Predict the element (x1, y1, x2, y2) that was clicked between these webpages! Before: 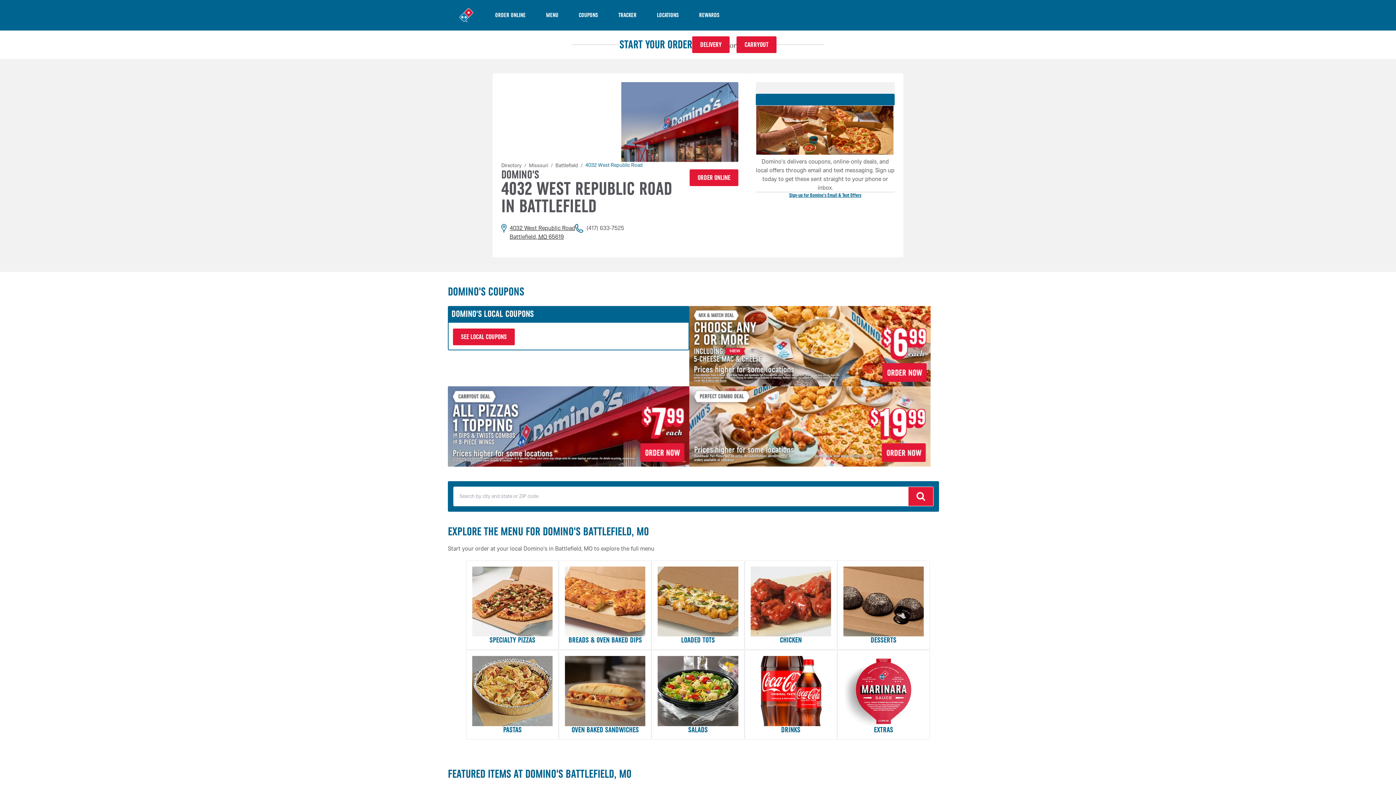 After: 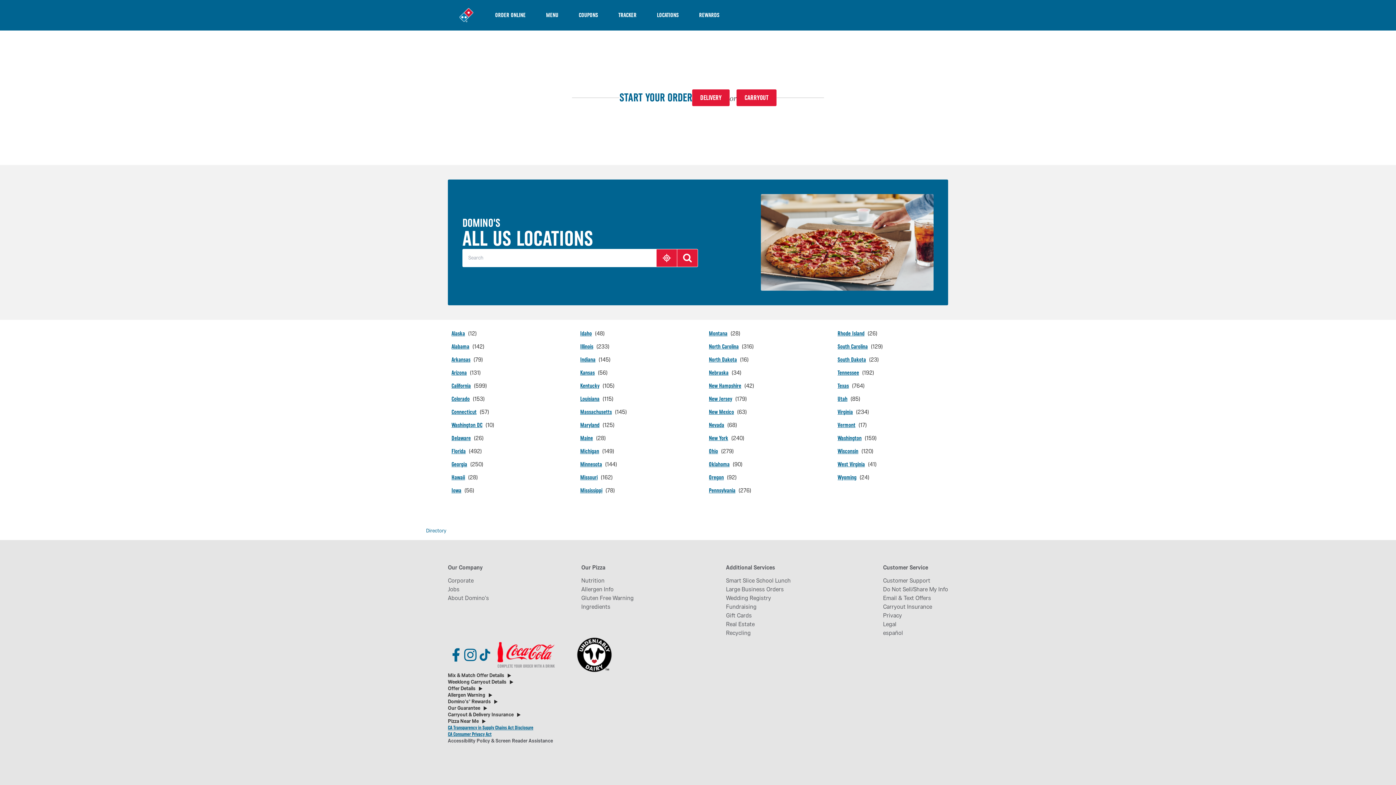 Action: label: Directory bbox: (501, 162, 521, 168)